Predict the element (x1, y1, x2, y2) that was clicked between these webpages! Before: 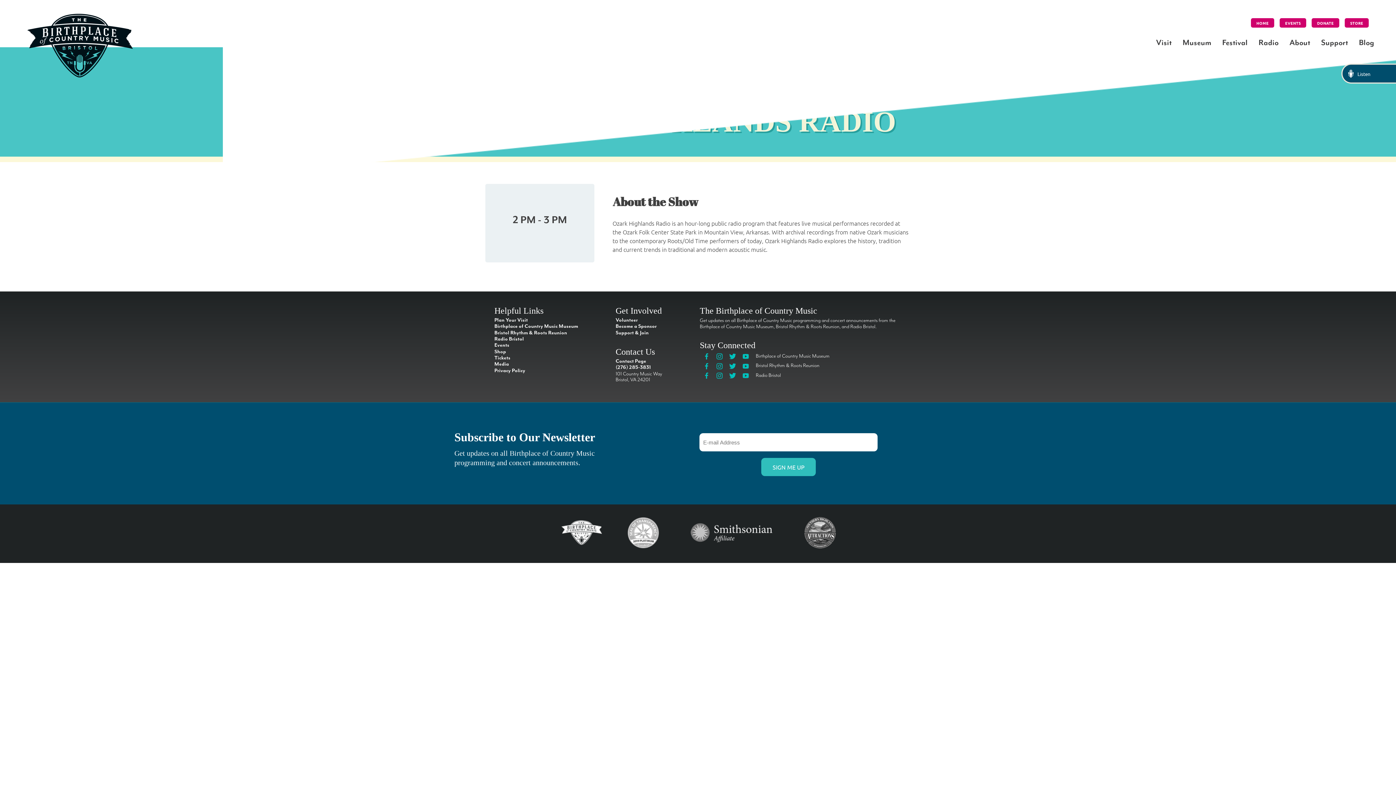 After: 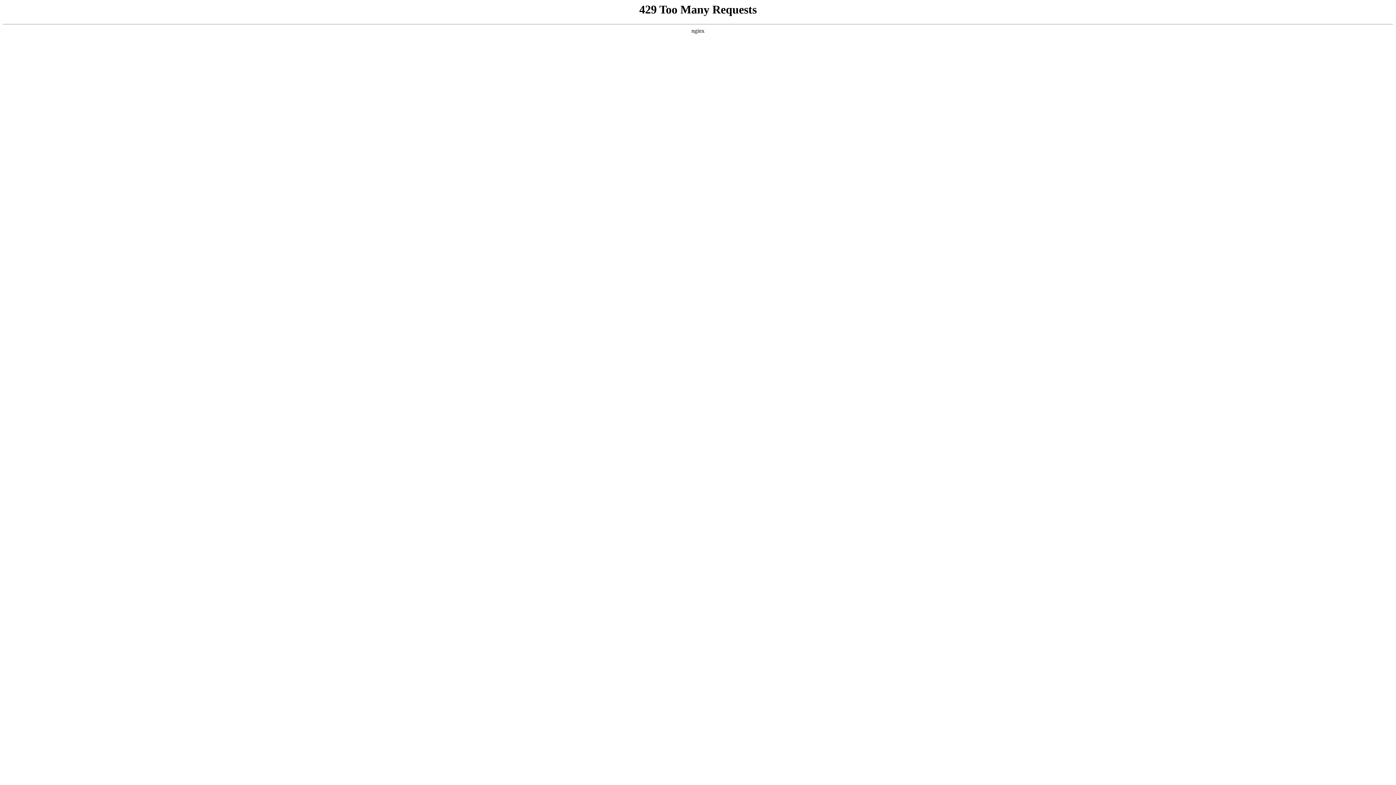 Action: label: Support & Join bbox: (615, 330, 648, 335)